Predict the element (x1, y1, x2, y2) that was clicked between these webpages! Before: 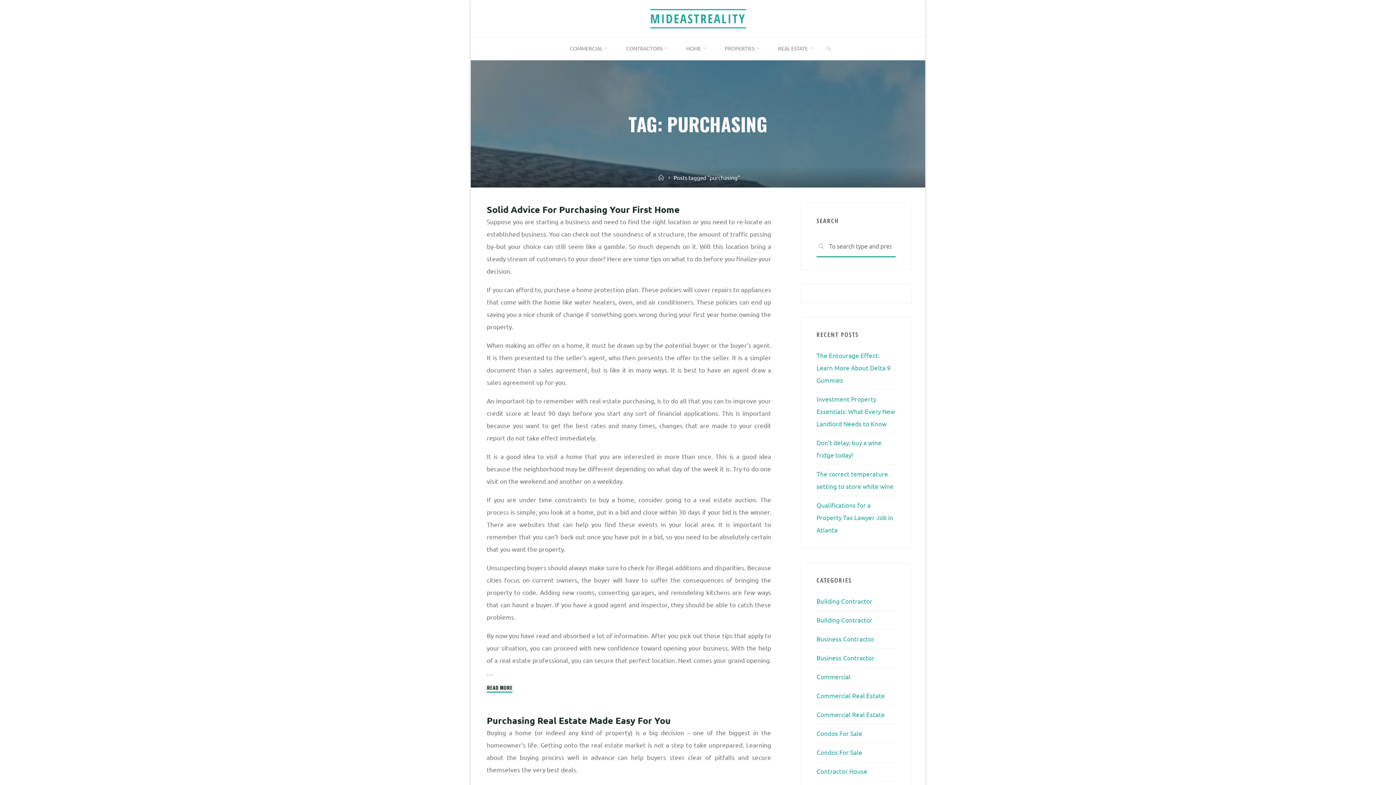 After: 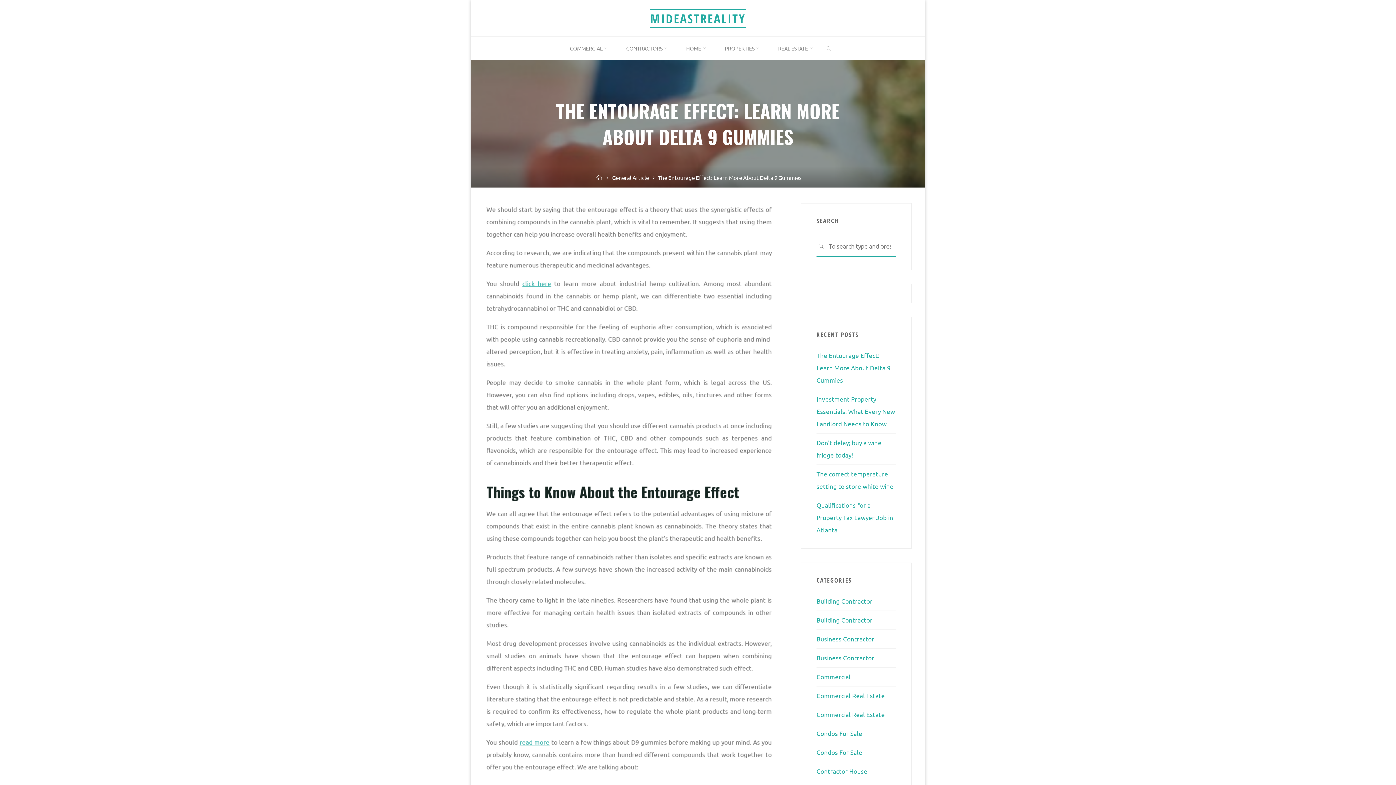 Action: label: The Entourage Effect: Learn More About Delta 9 Gummies bbox: (816, 351, 890, 384)